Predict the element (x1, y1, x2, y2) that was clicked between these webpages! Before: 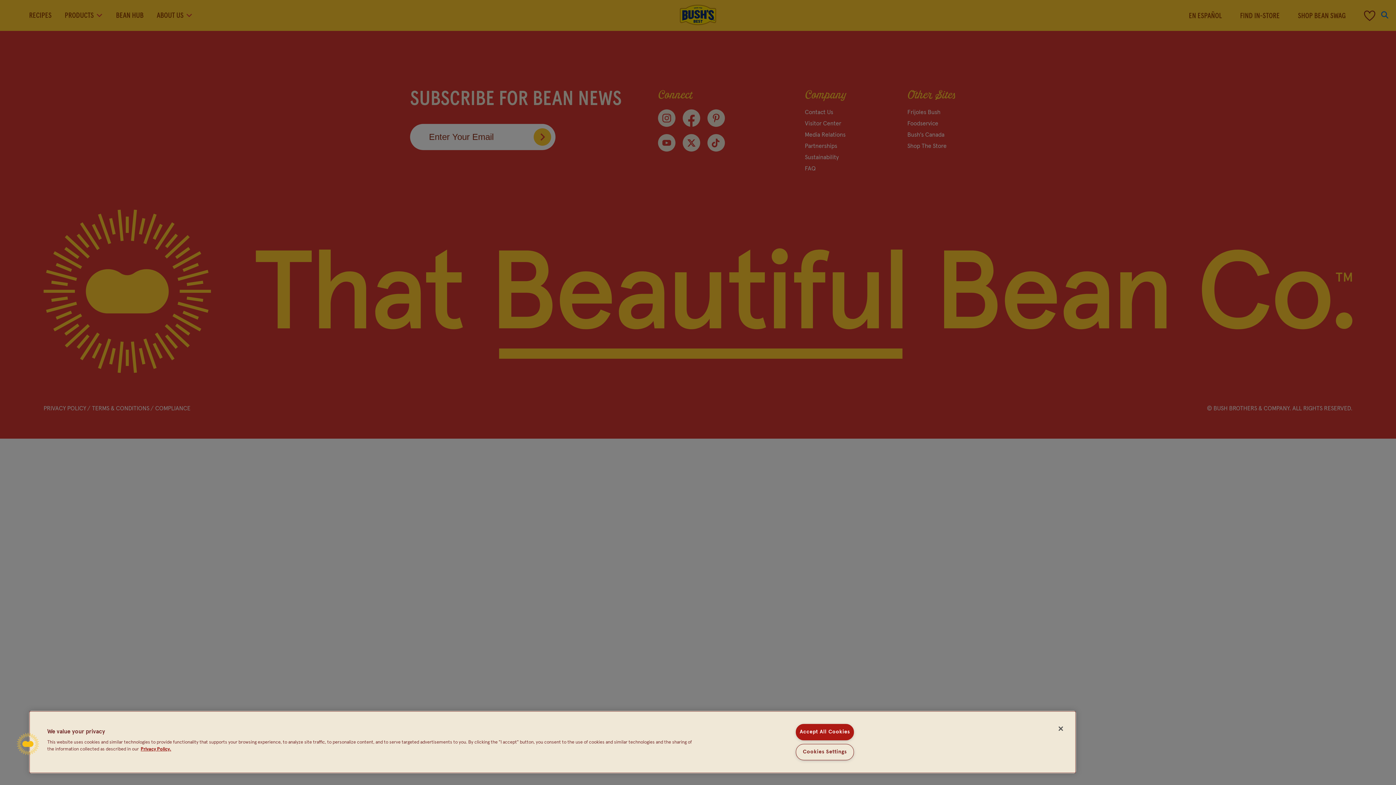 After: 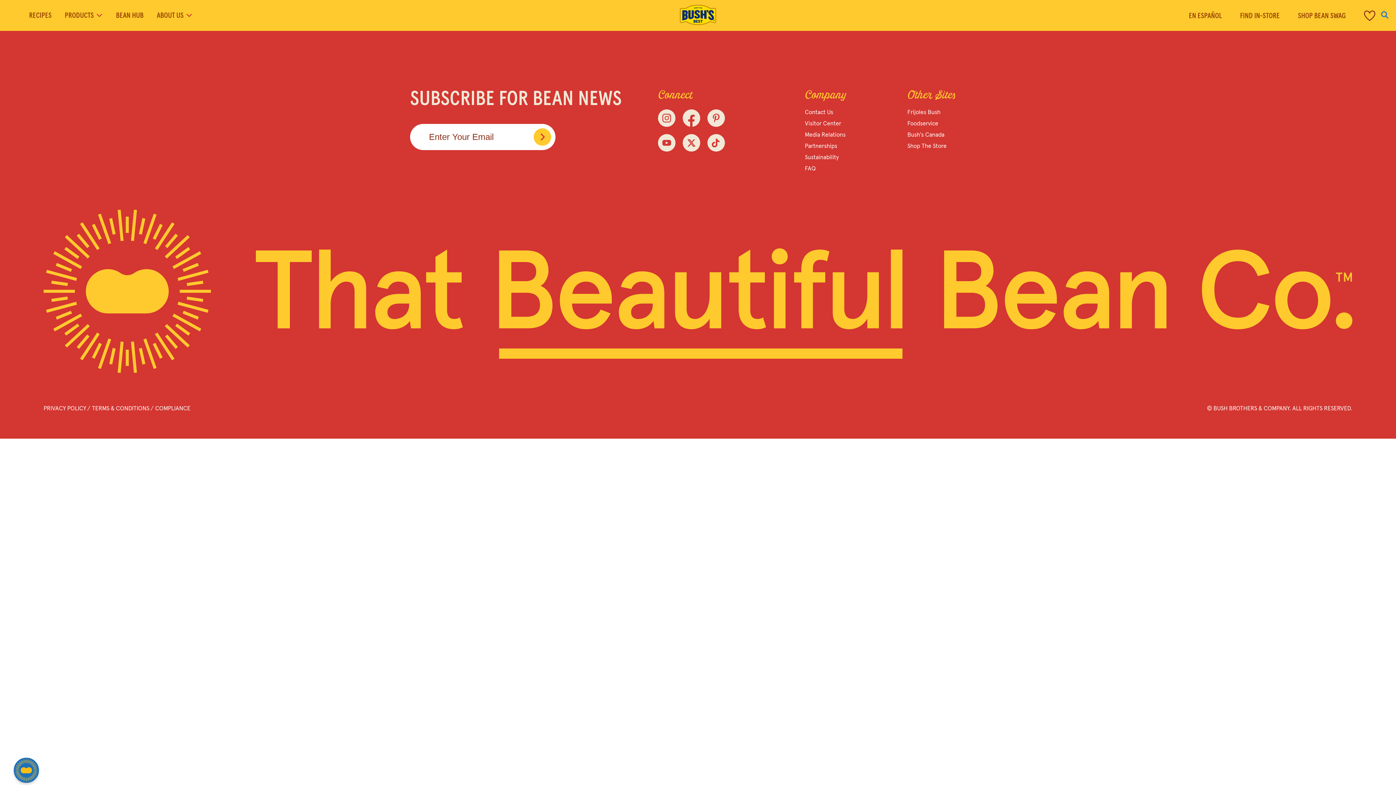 Action: label: Accept All Cookies bbox: (795, 724, 854, 740)